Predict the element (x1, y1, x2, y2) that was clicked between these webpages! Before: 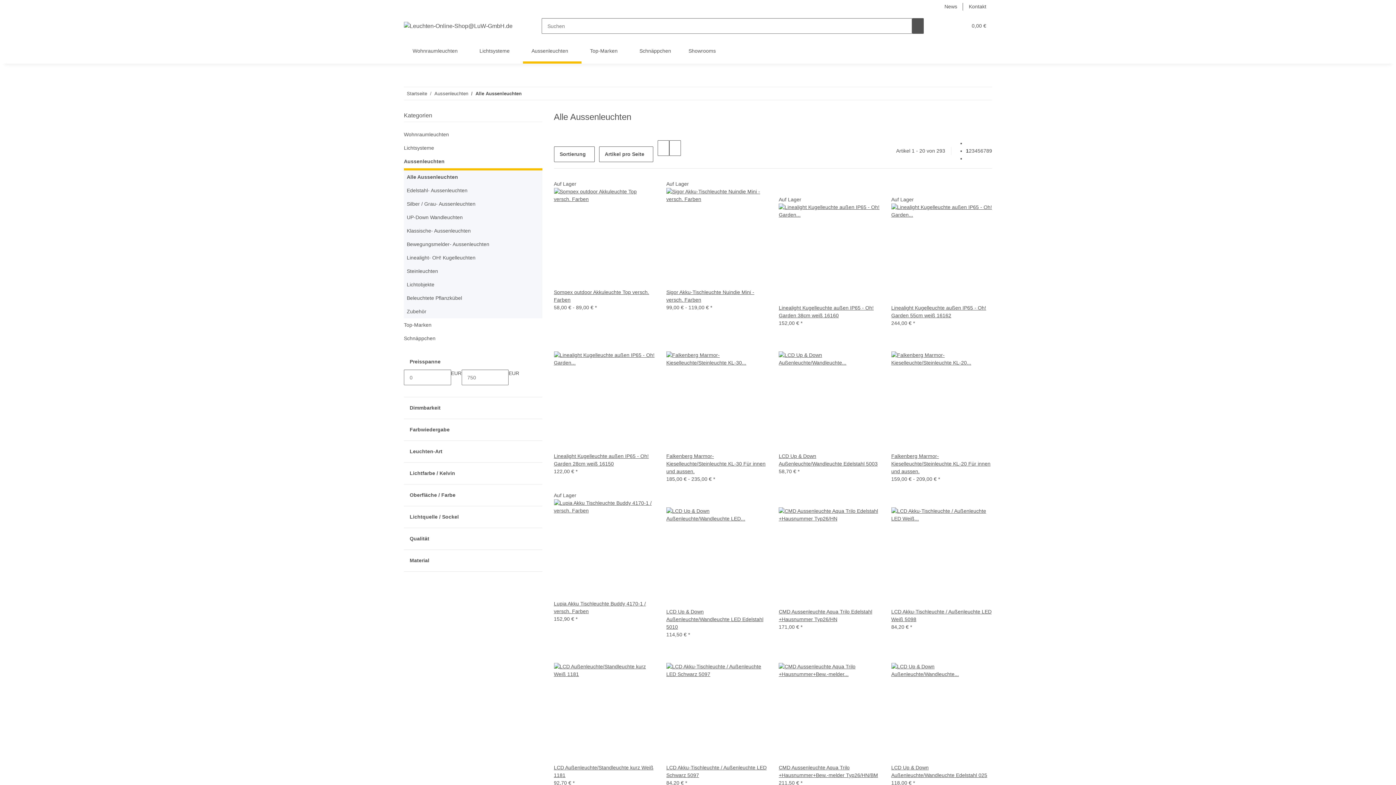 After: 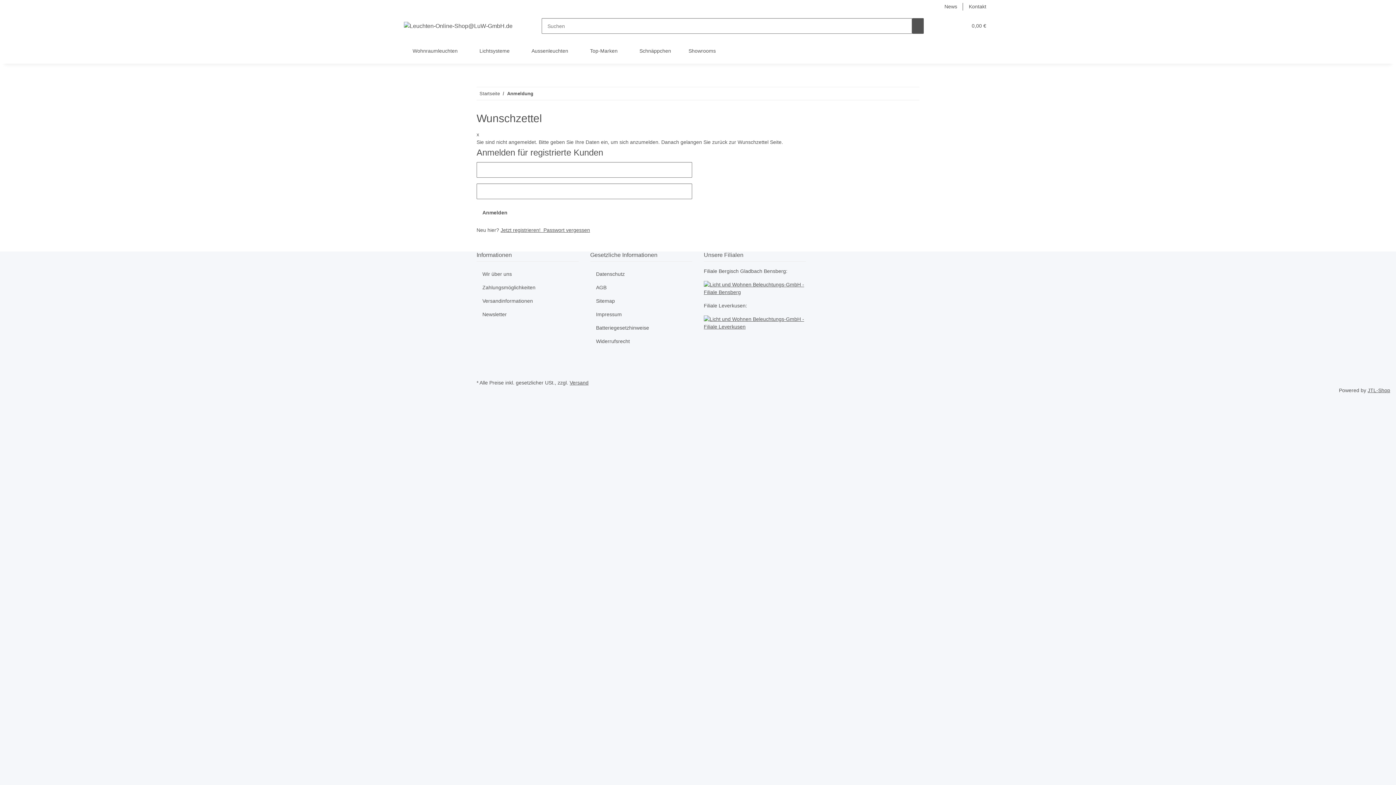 Action: bbox: (790, 647, 802, 663) label: Auf den Wunschzettel